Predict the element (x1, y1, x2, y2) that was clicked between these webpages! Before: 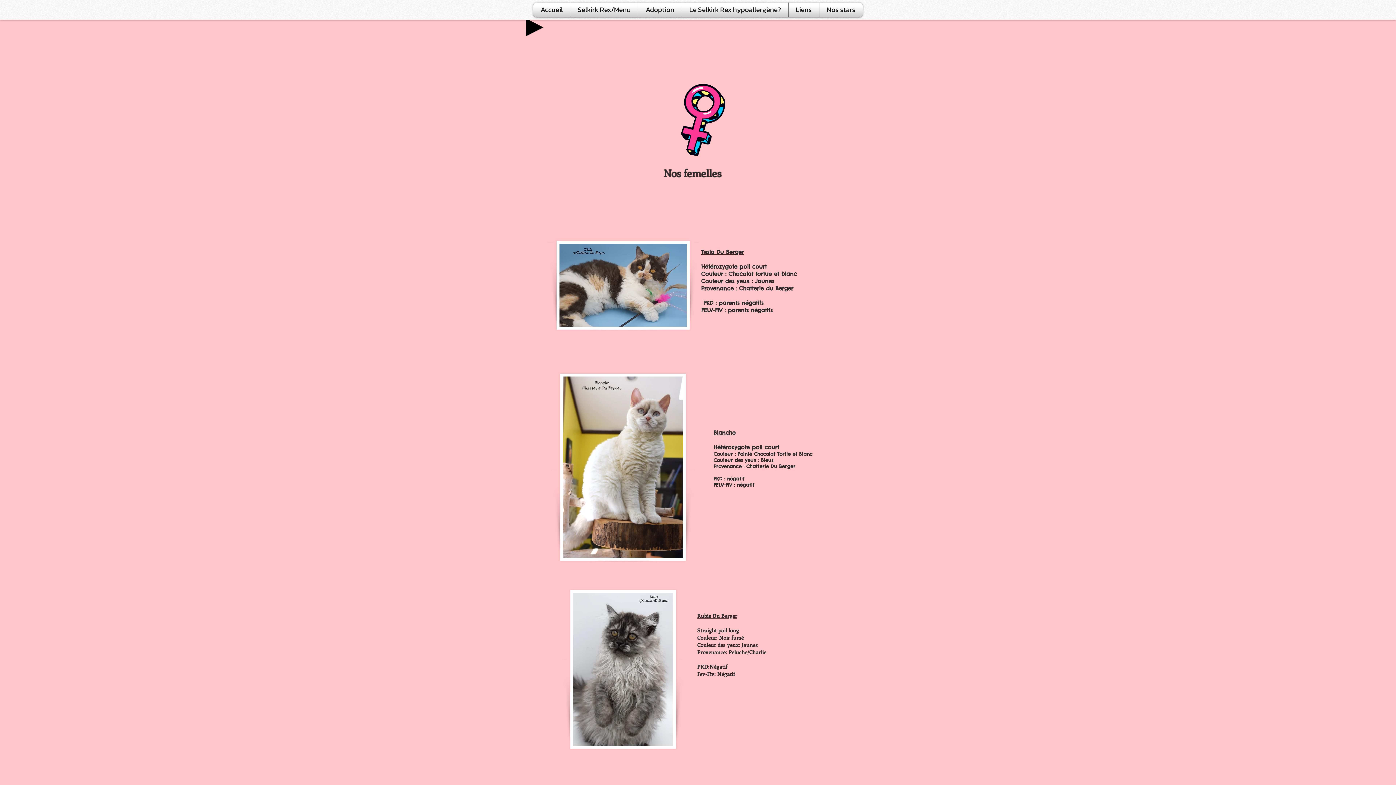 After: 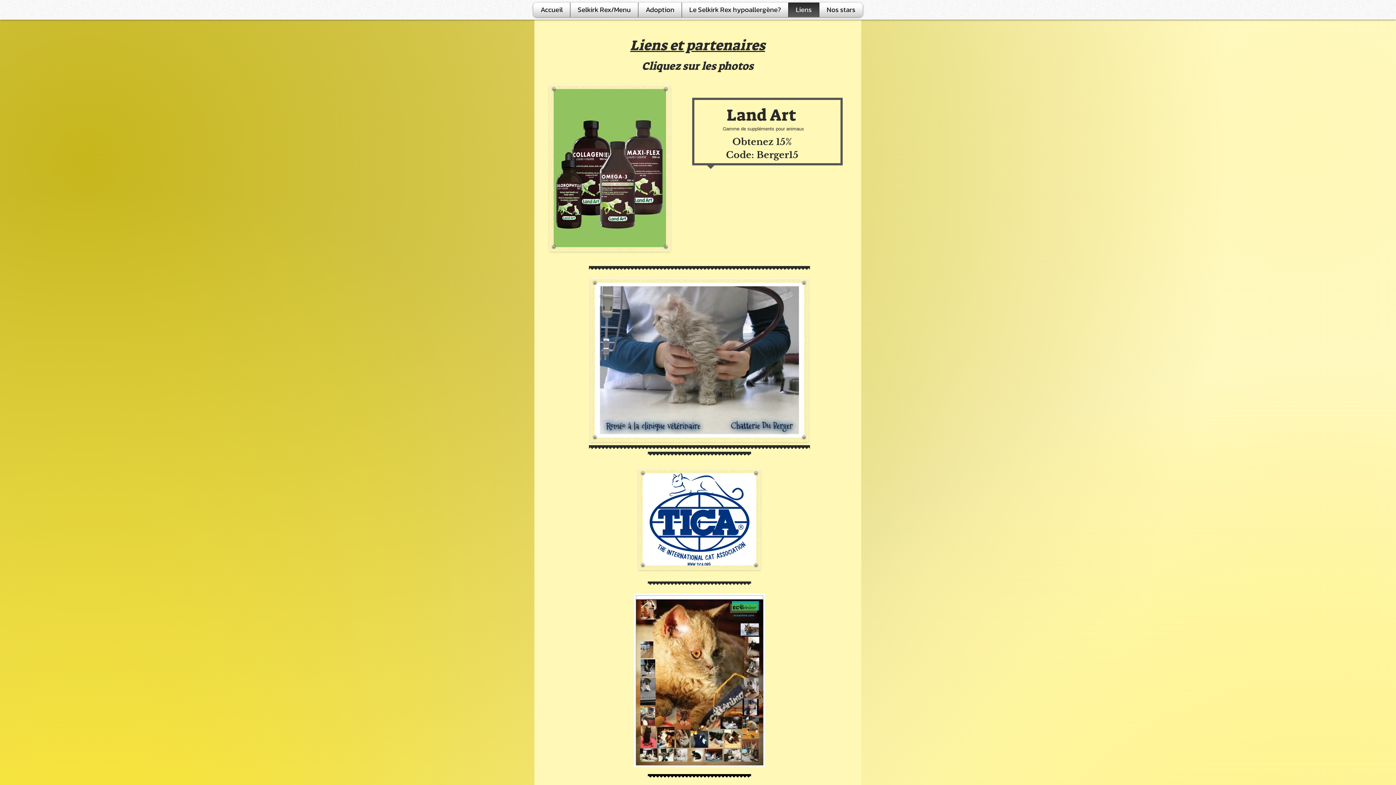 Action: bbox: (790, 2, 817, 17) label: Liens